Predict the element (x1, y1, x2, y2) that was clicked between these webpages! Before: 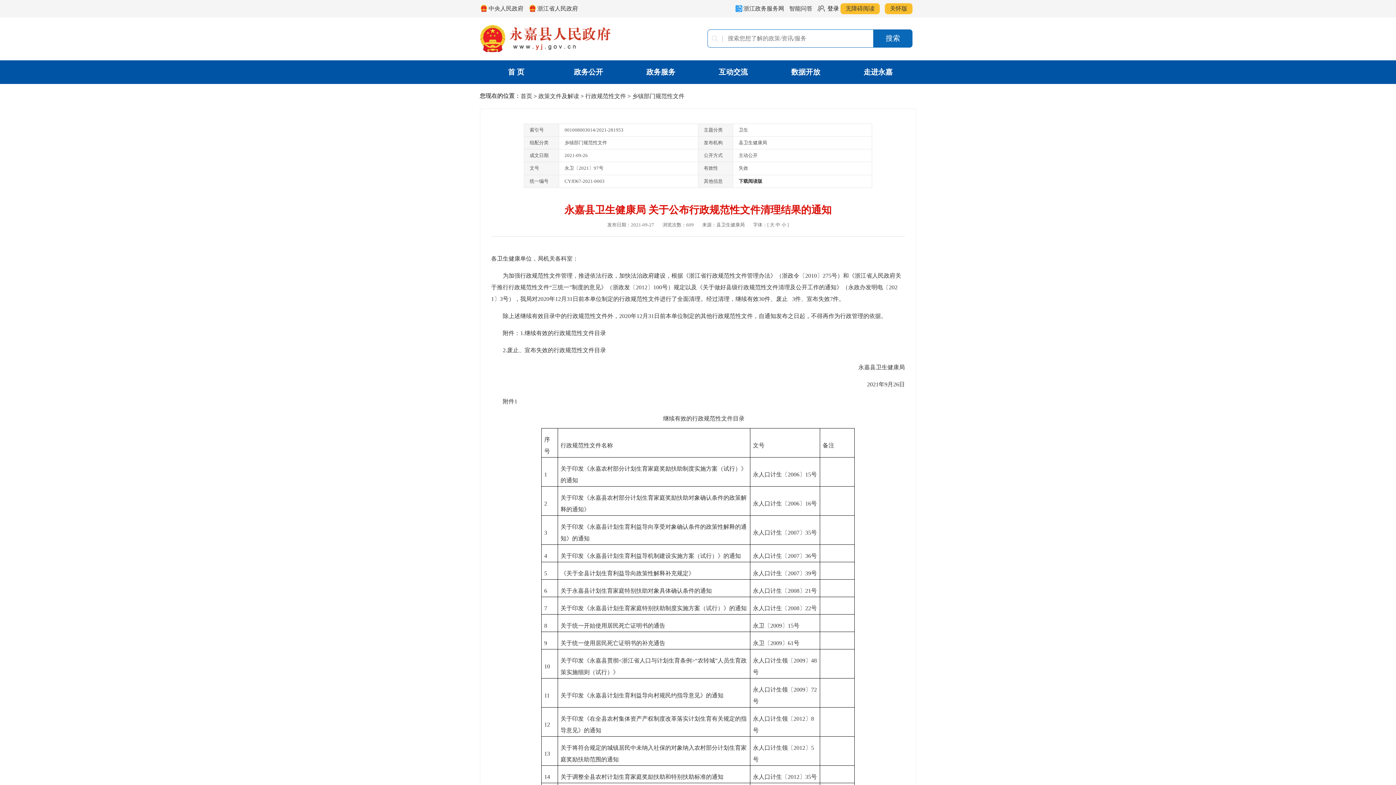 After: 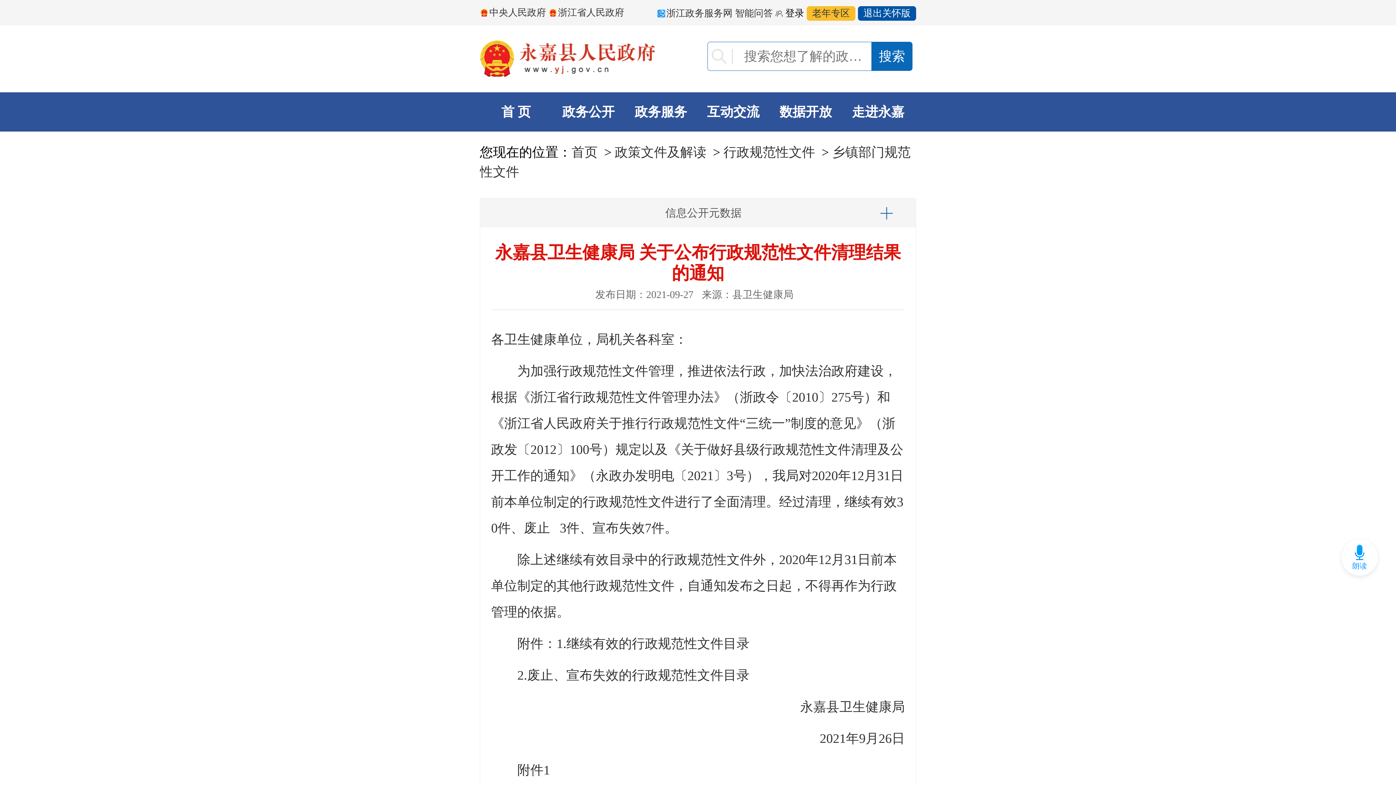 Action: bbox: (885, 3, 912, 14) label: 关怀版